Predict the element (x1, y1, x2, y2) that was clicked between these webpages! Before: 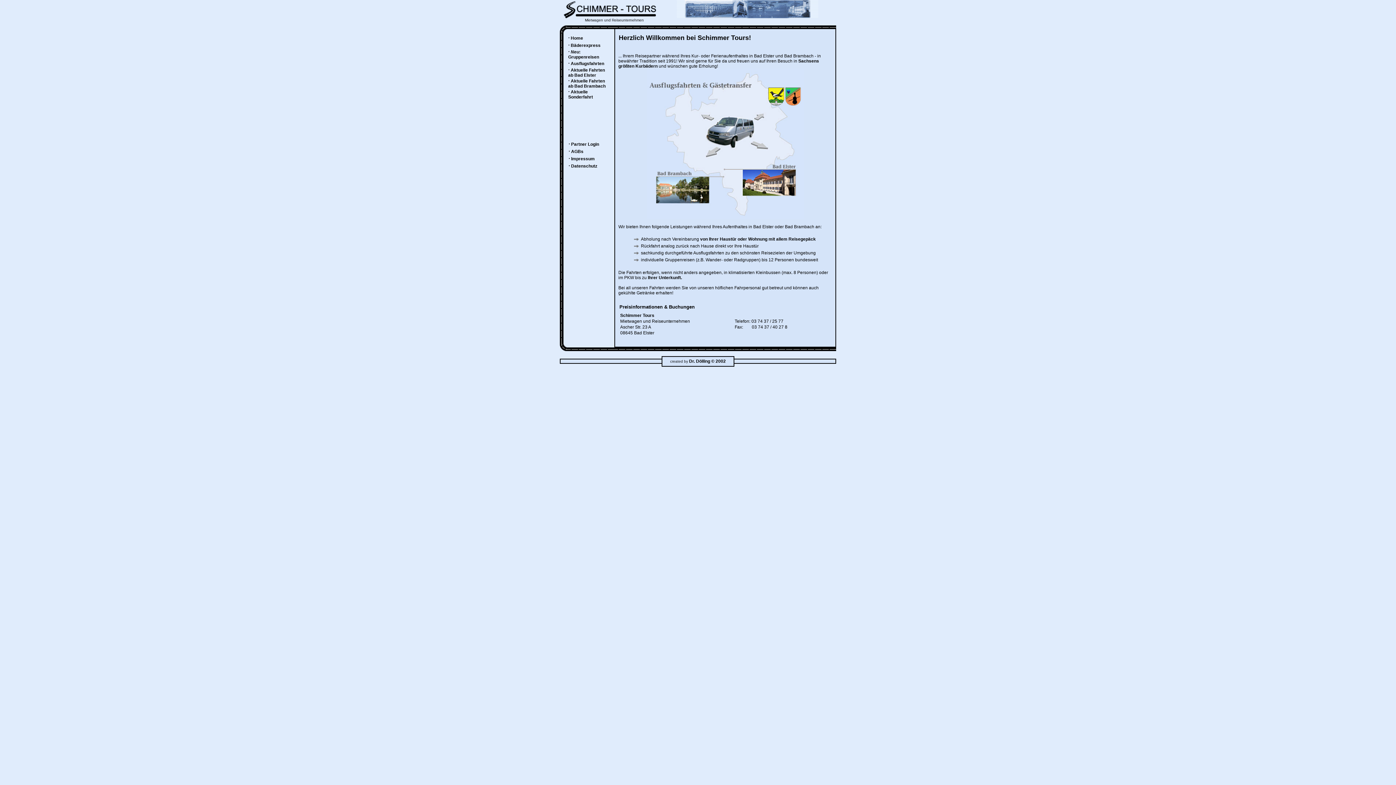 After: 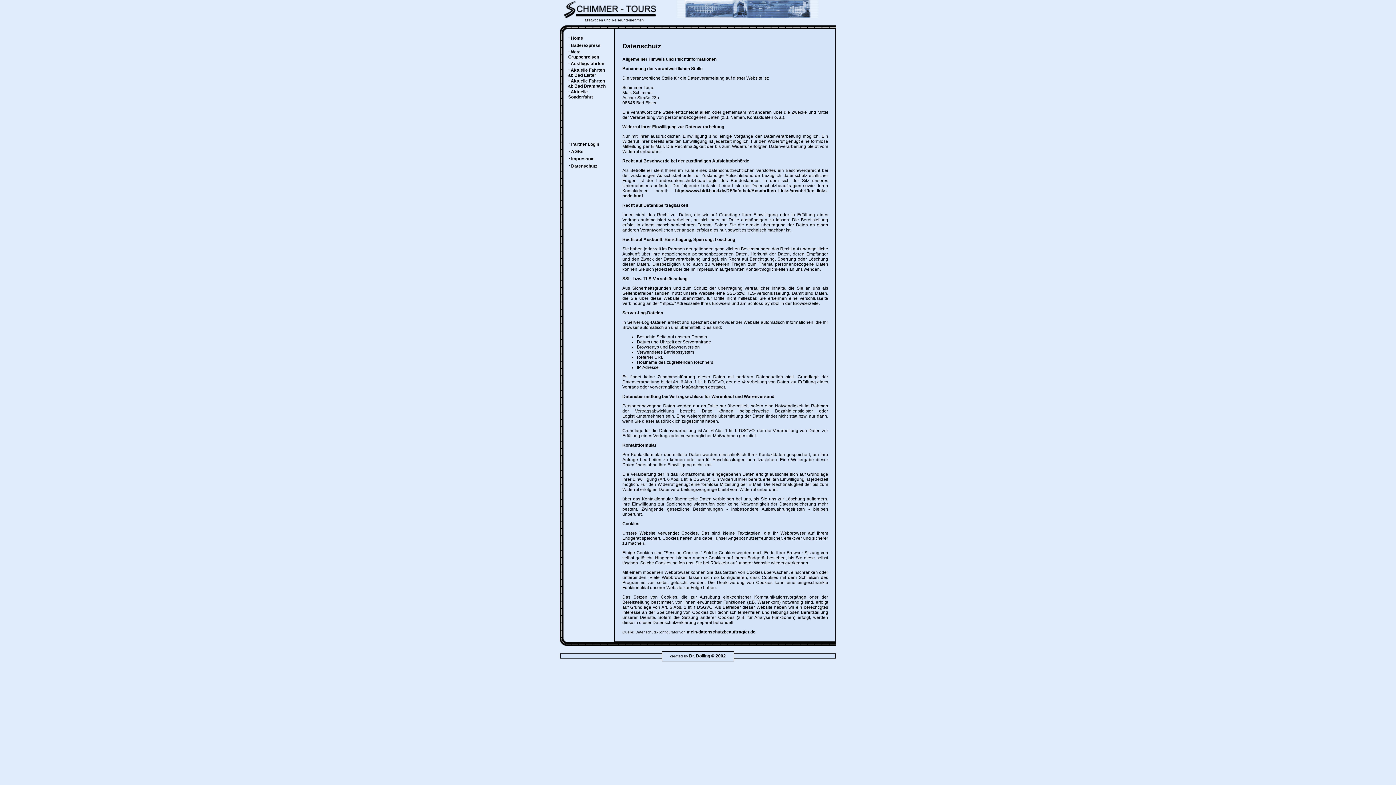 Action: label: Datenschutz bbox: (571, 163, 597, 168)